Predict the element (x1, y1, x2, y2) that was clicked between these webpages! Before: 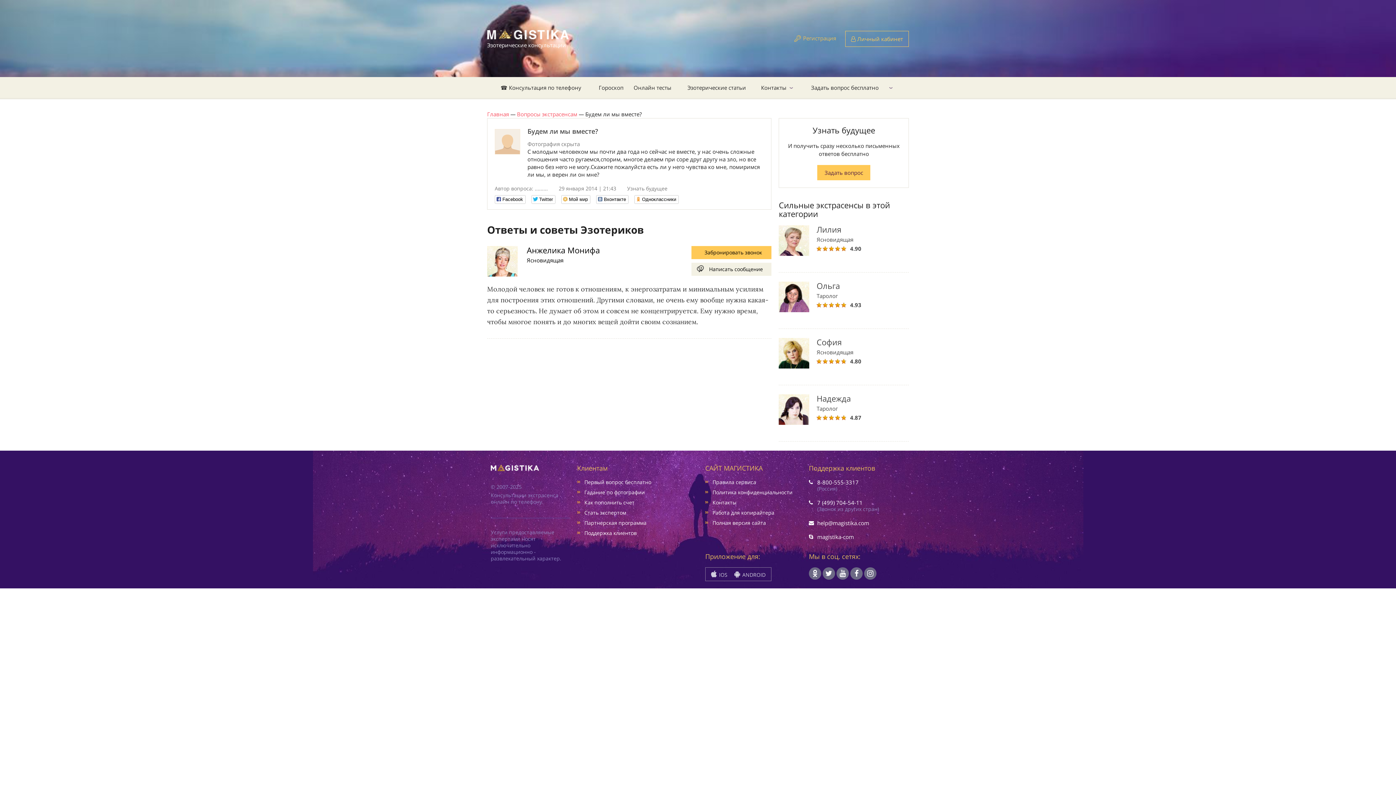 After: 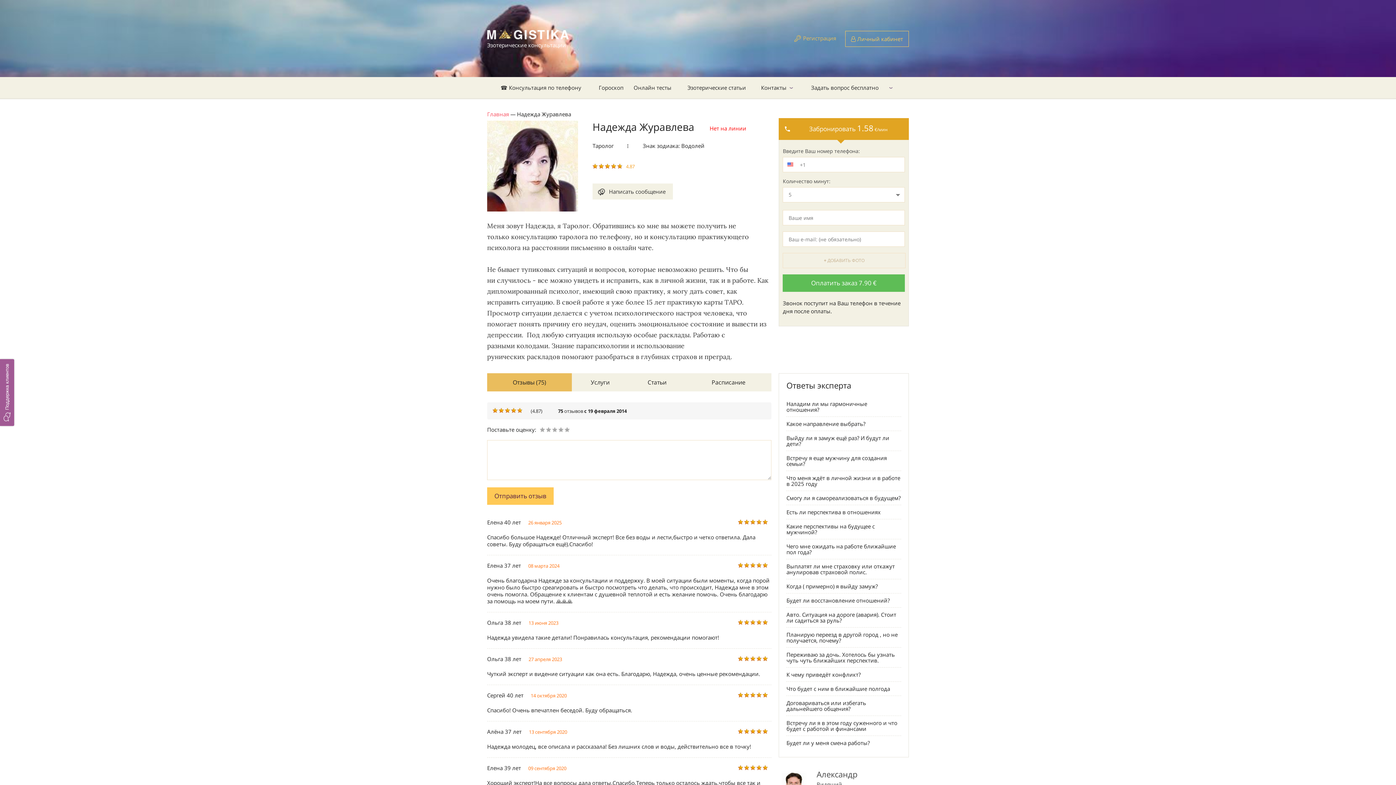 Action: label: Надежда bbox: (779, 394, 909, 402)